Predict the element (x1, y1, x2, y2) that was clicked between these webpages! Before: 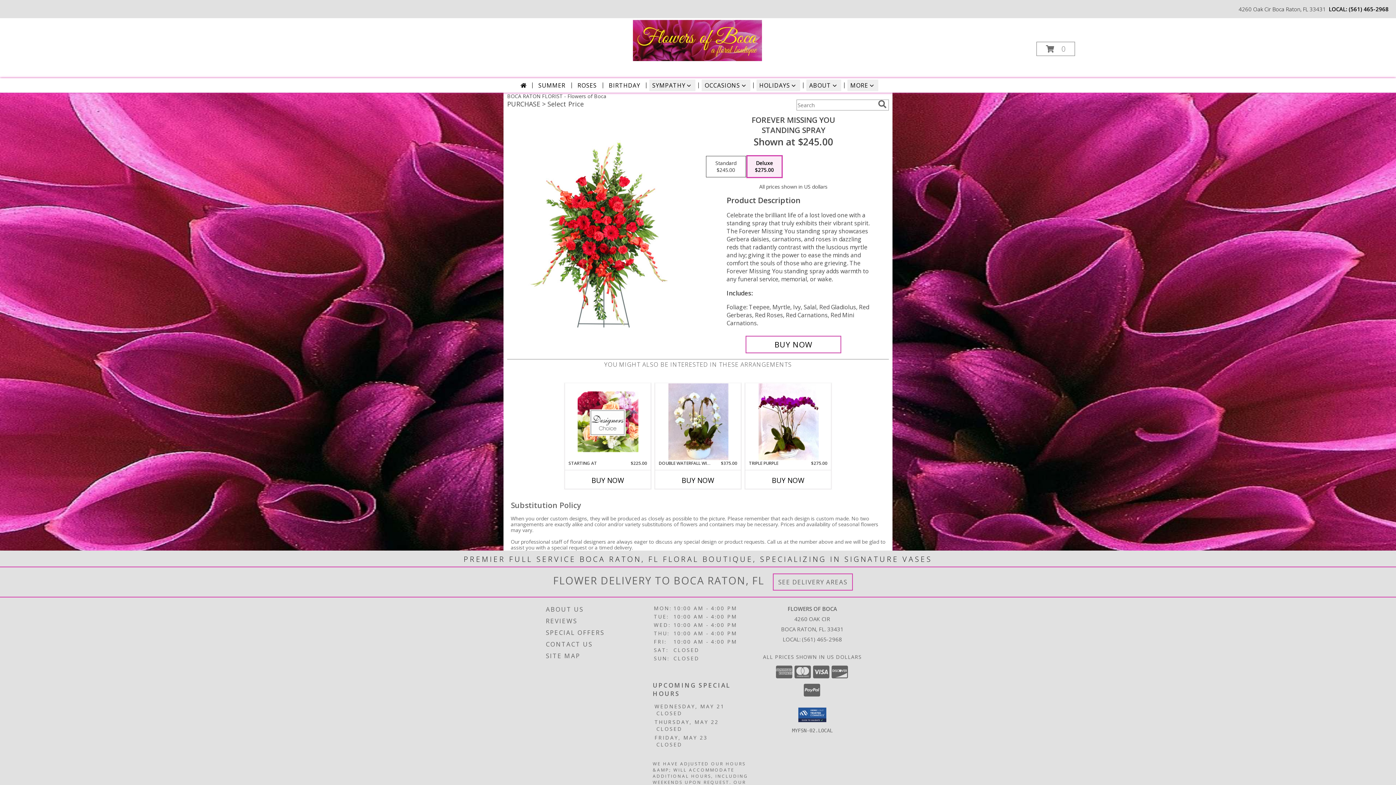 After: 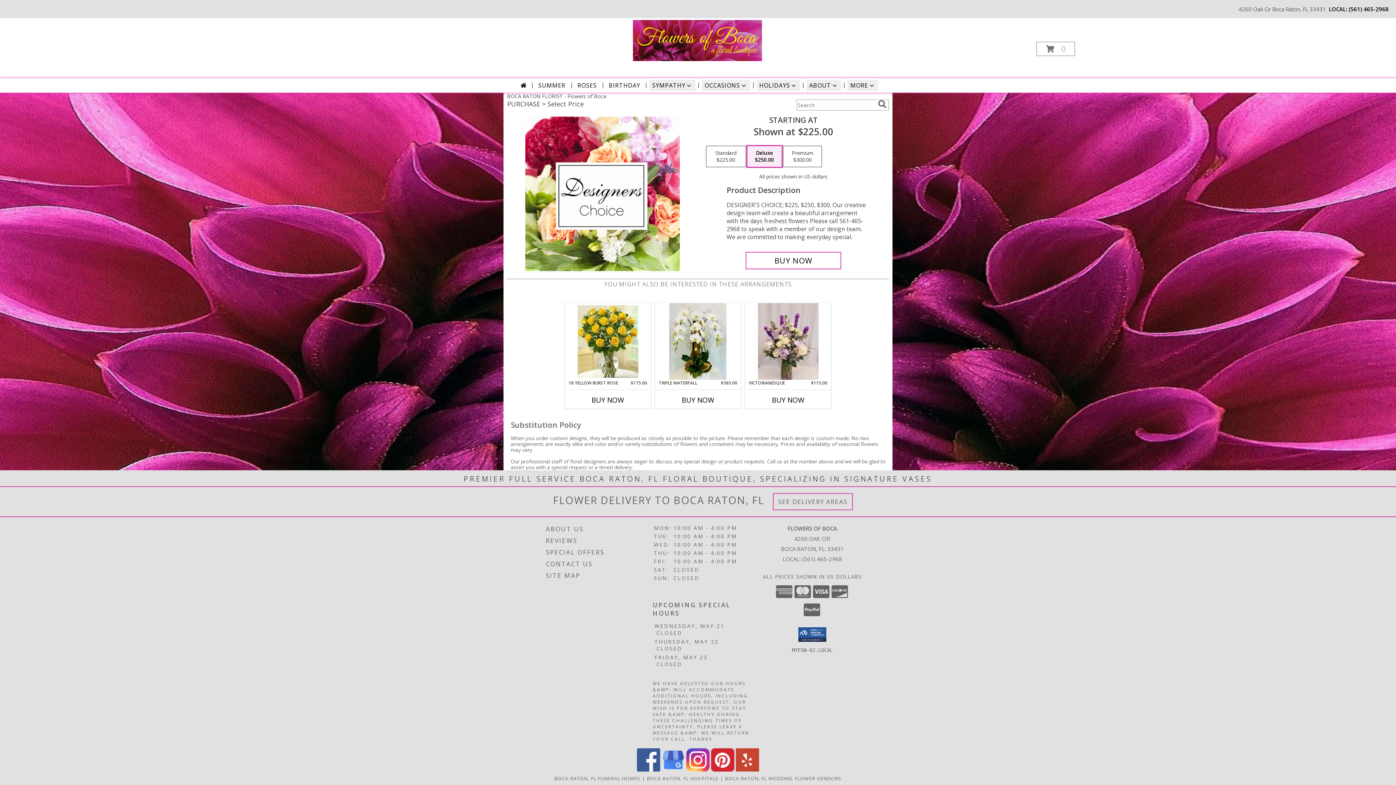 Action: bbox: (577, 391, 638, 452) label: View Starting at  Info